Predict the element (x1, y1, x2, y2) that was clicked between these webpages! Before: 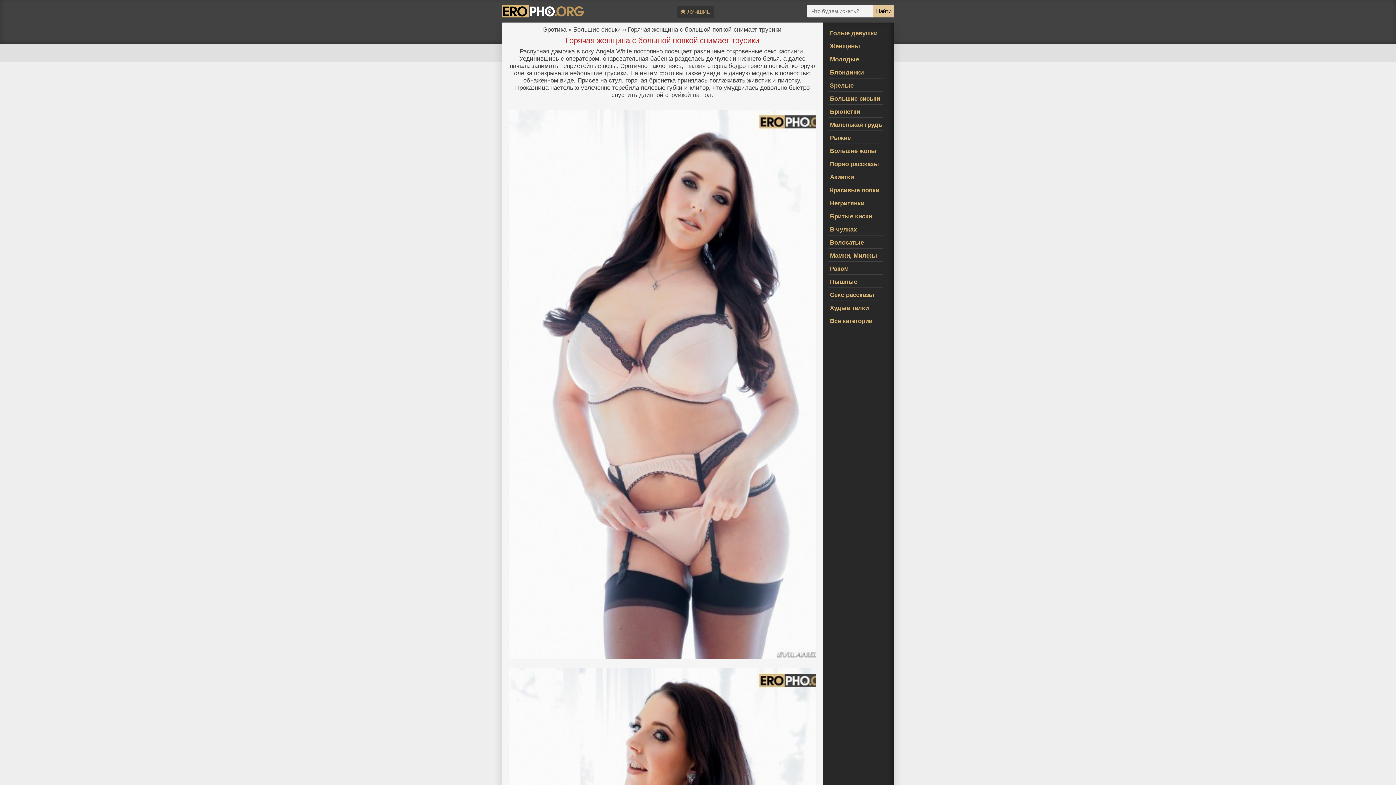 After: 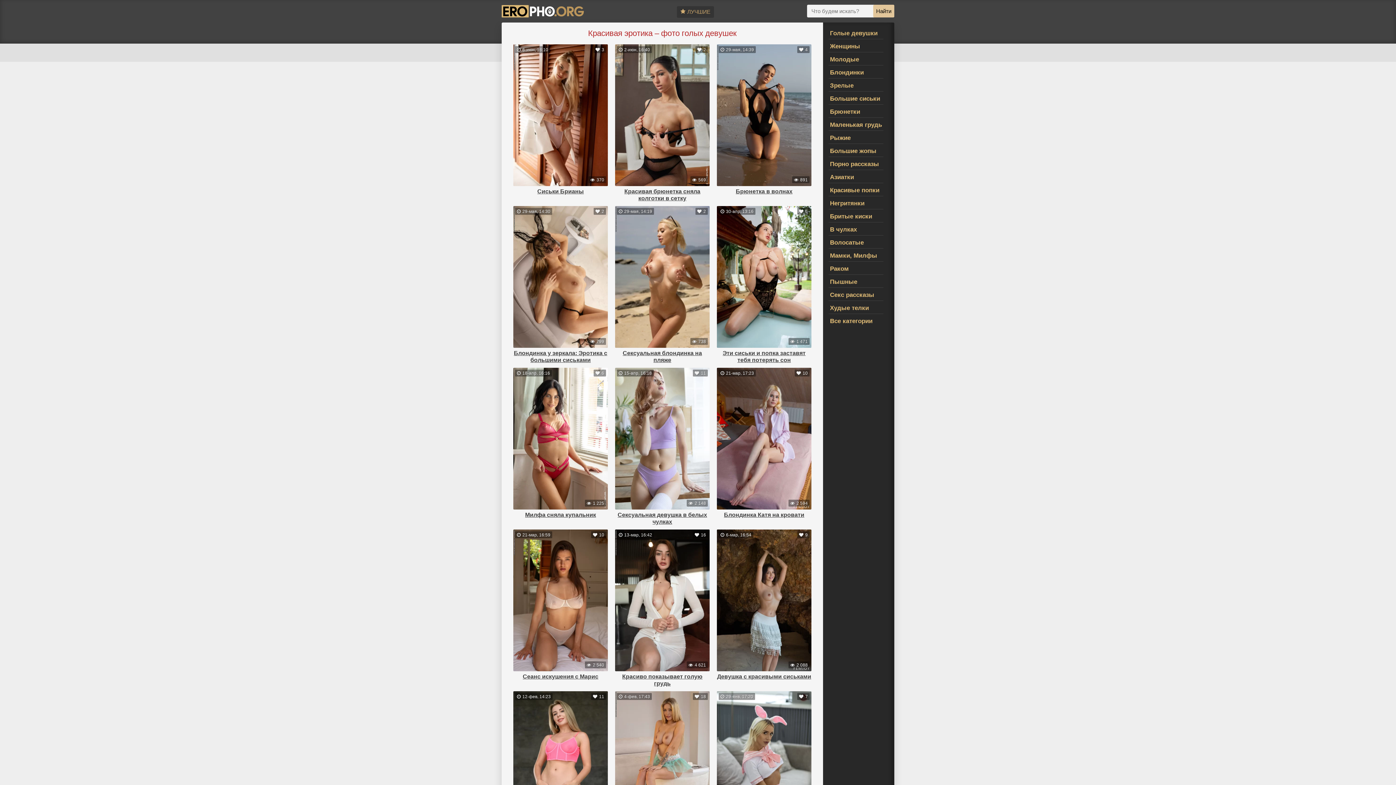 Action: bbox: (543, 26, 566, 33) label: Эротика